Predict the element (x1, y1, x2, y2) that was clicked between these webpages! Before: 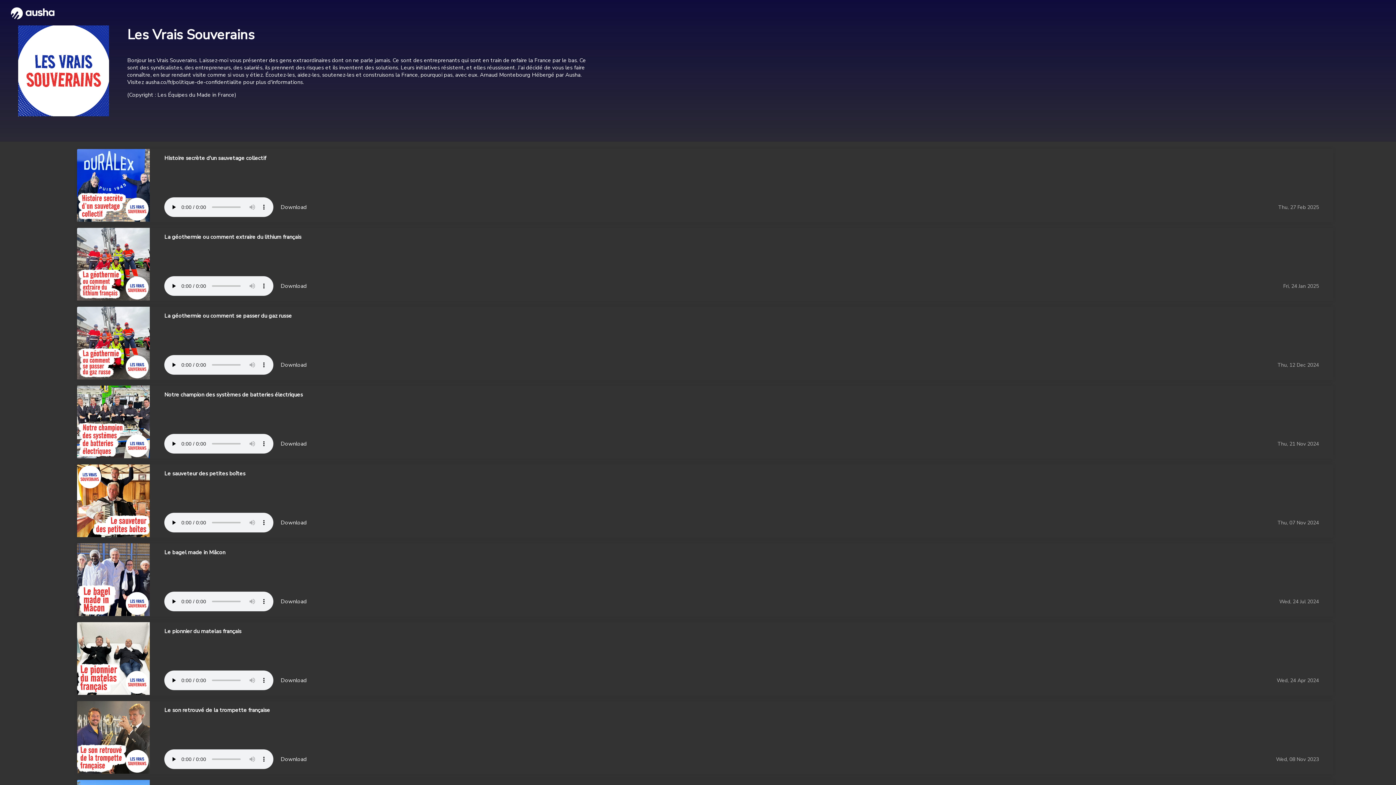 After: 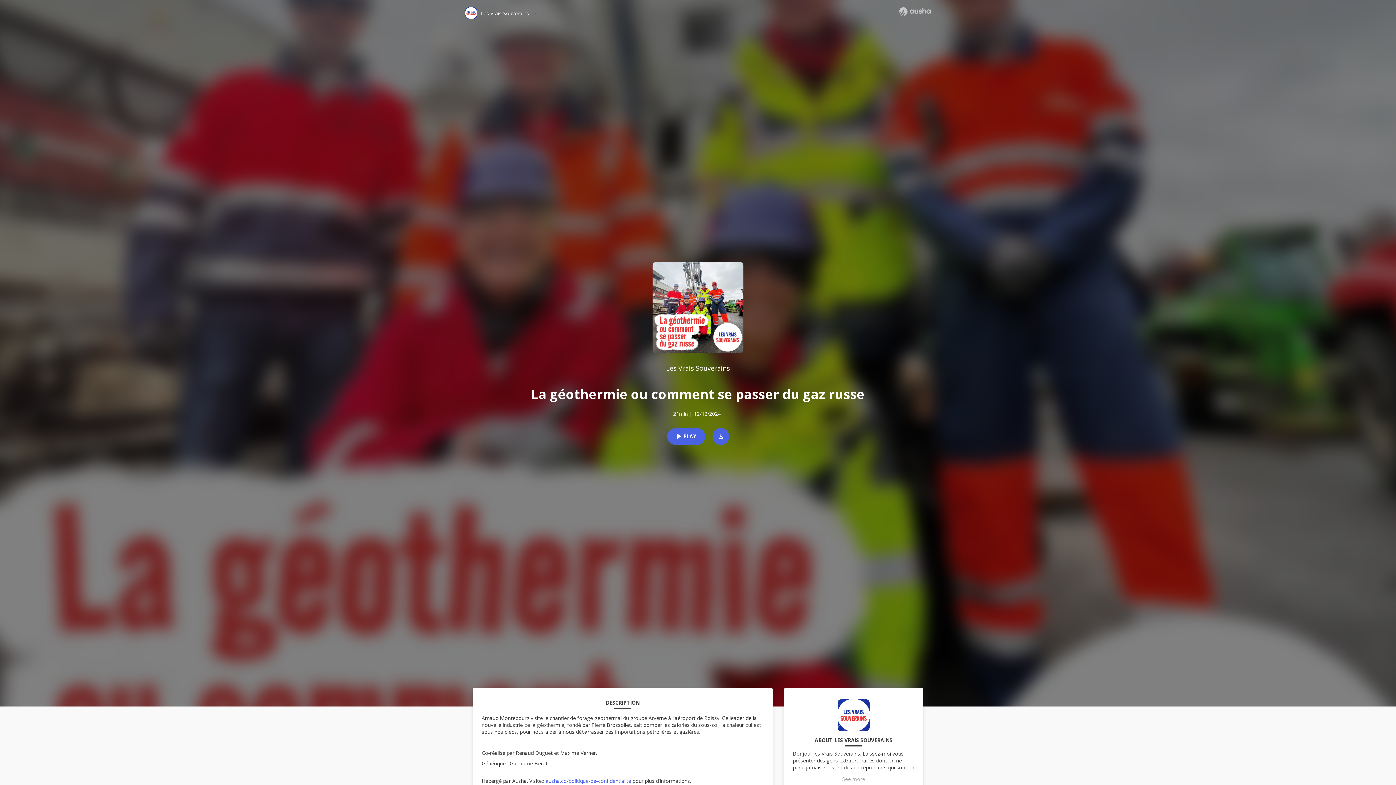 Action: bbox: (77, 306, 149, 380)